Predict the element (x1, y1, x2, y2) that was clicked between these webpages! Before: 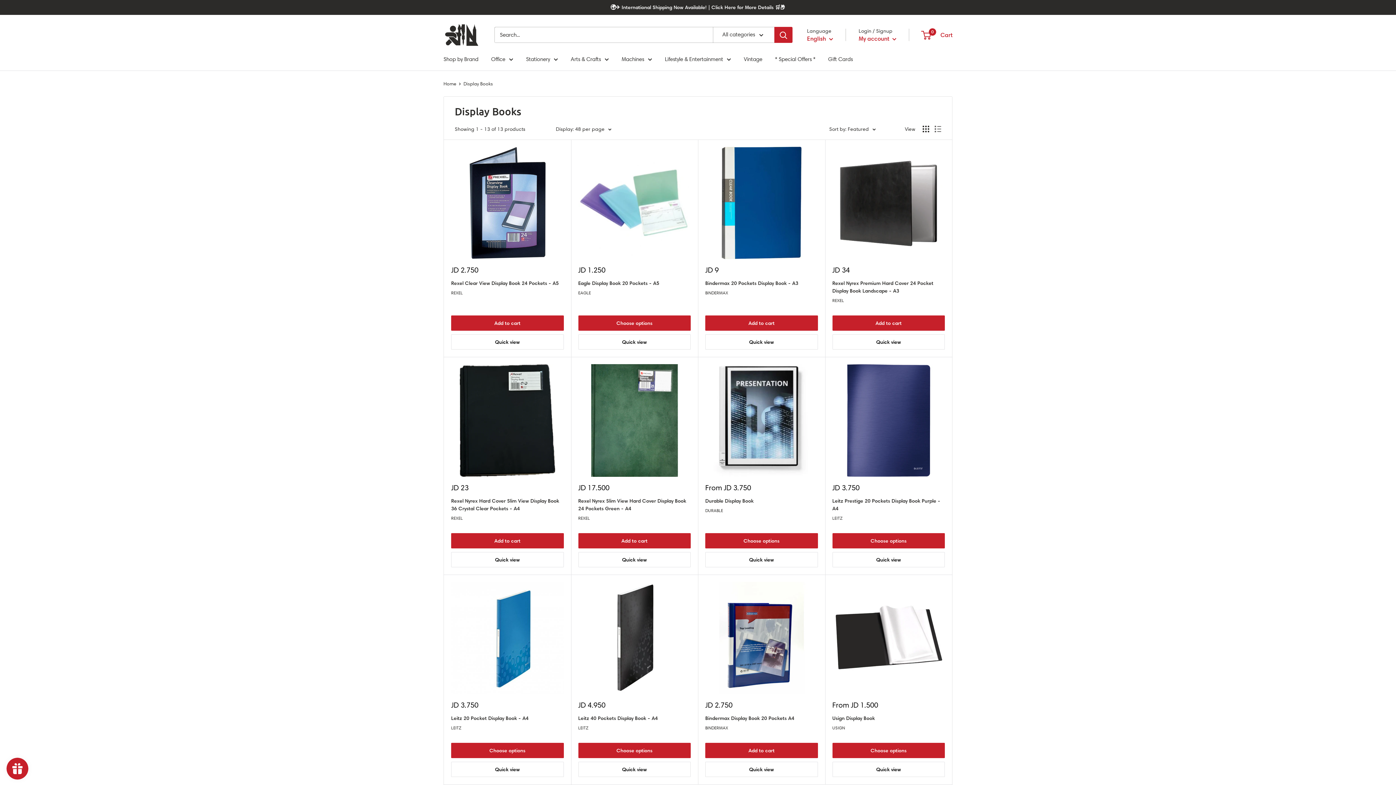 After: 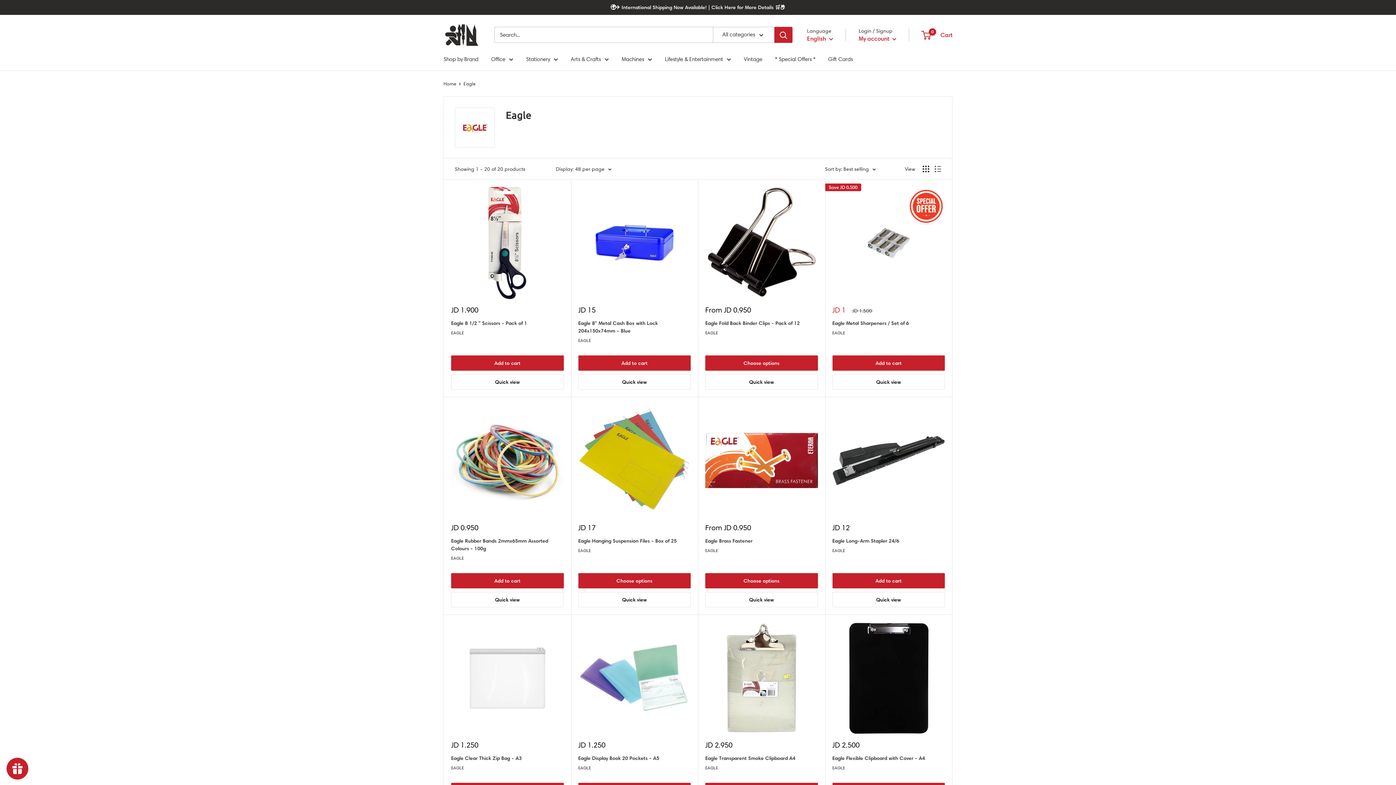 Action: bbox: (578, 289, 690, 296) label: EAGLE